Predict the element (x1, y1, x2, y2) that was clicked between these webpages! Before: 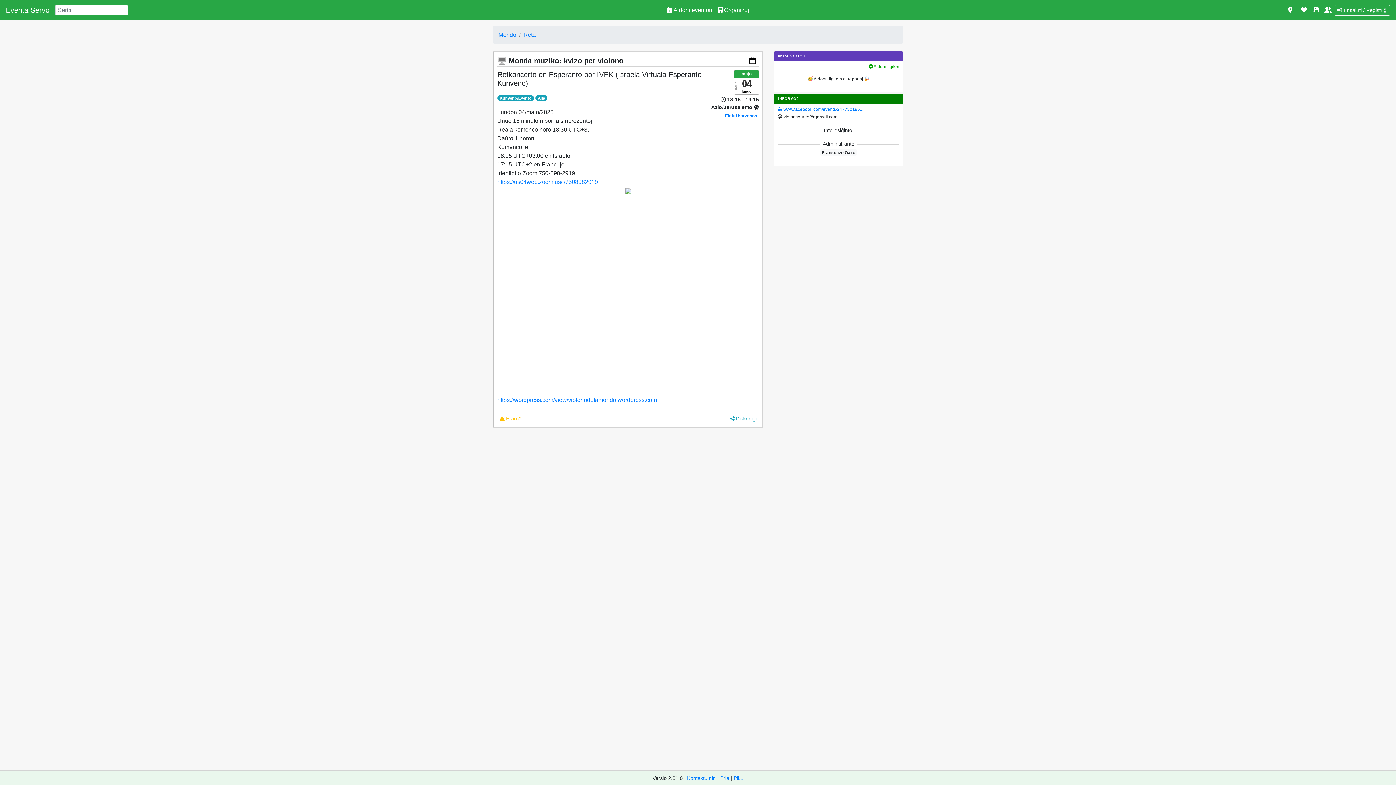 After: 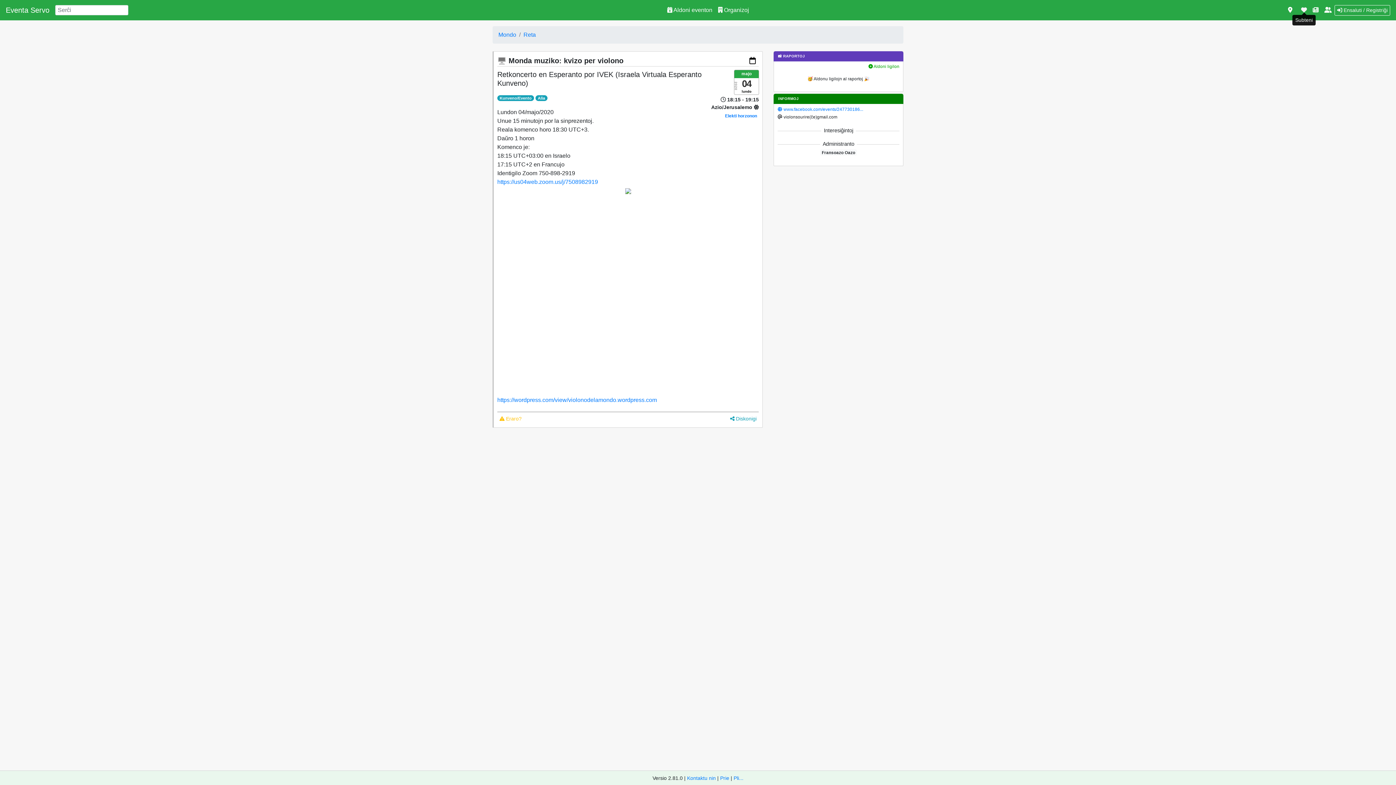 Action: bbox: (1298, 2, 1310, 17)